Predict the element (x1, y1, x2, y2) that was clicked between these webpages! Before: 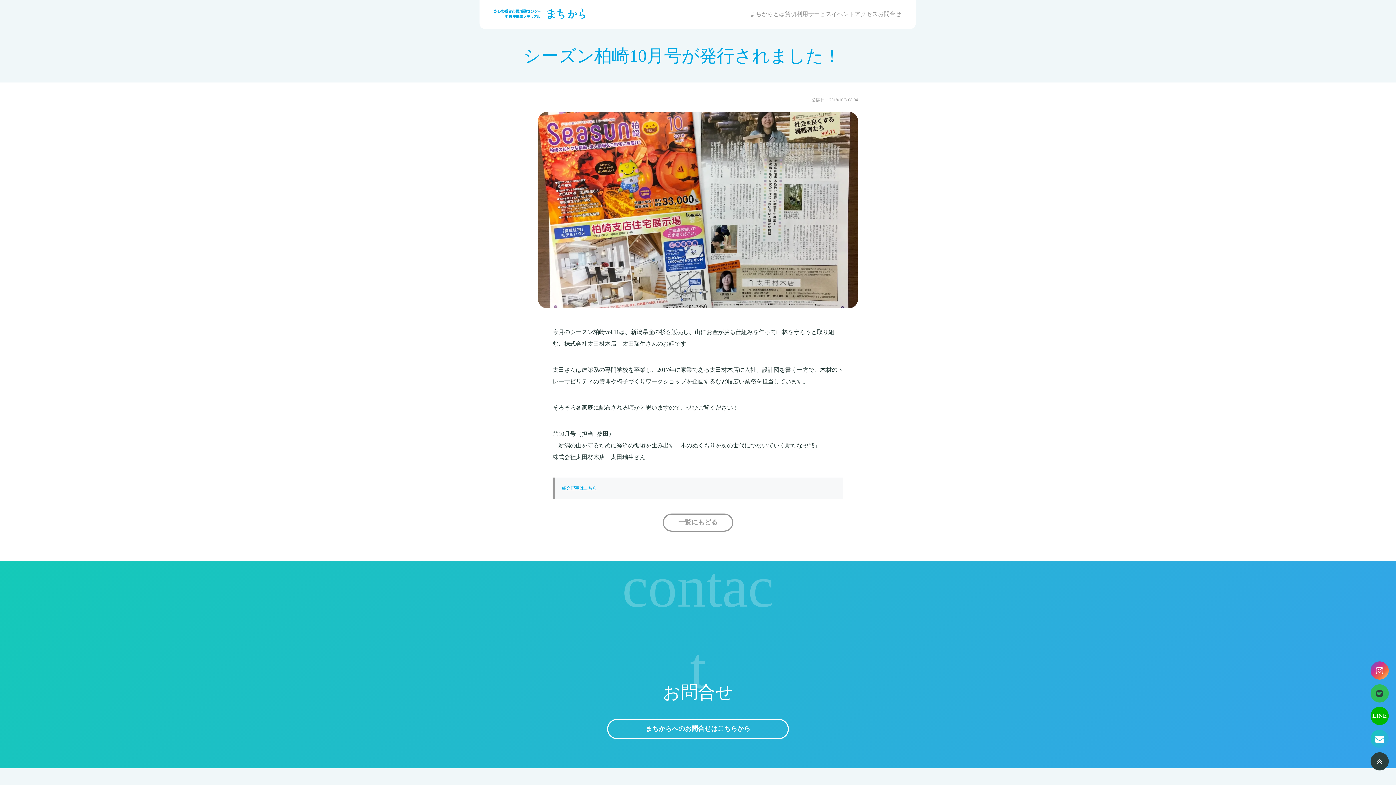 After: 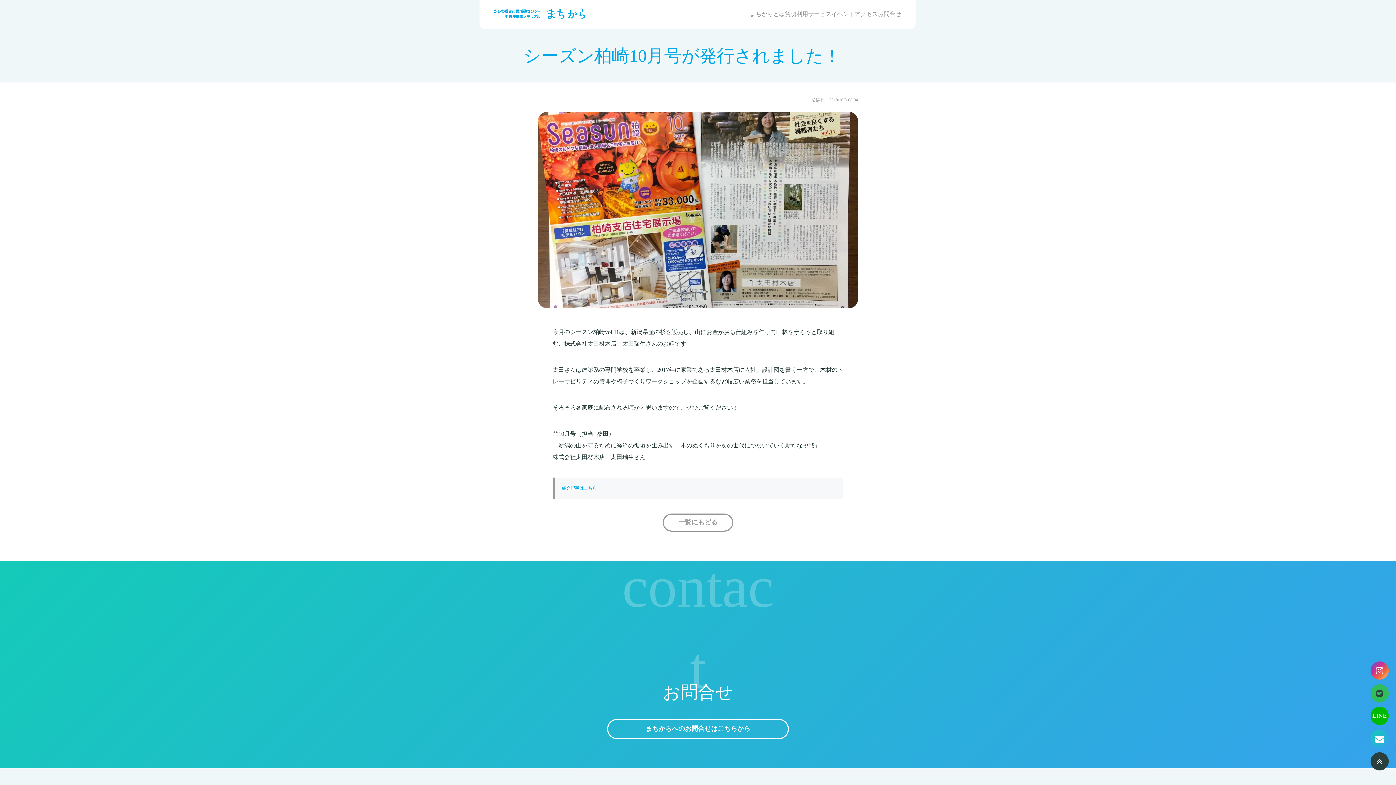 Action: bbox: (1370, 661, 1389, 680)